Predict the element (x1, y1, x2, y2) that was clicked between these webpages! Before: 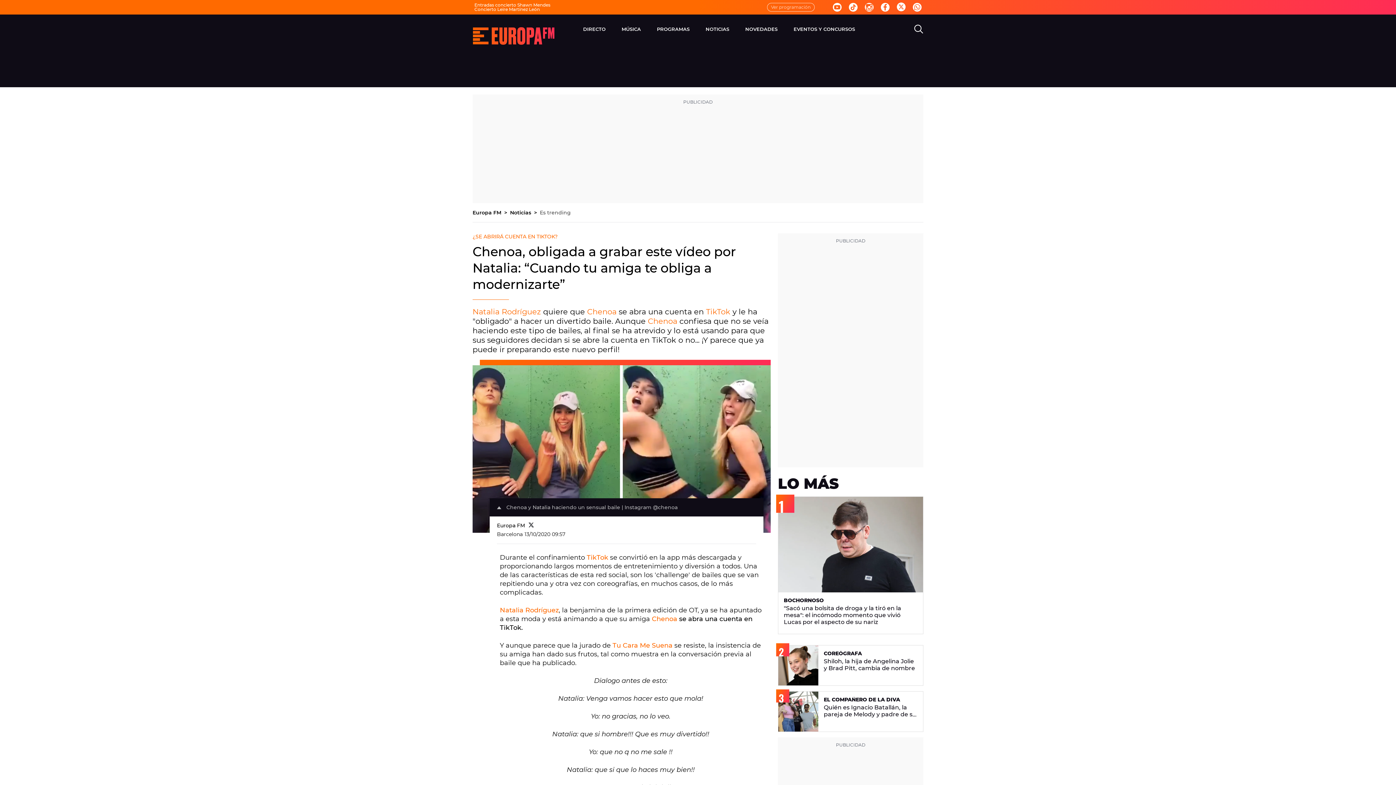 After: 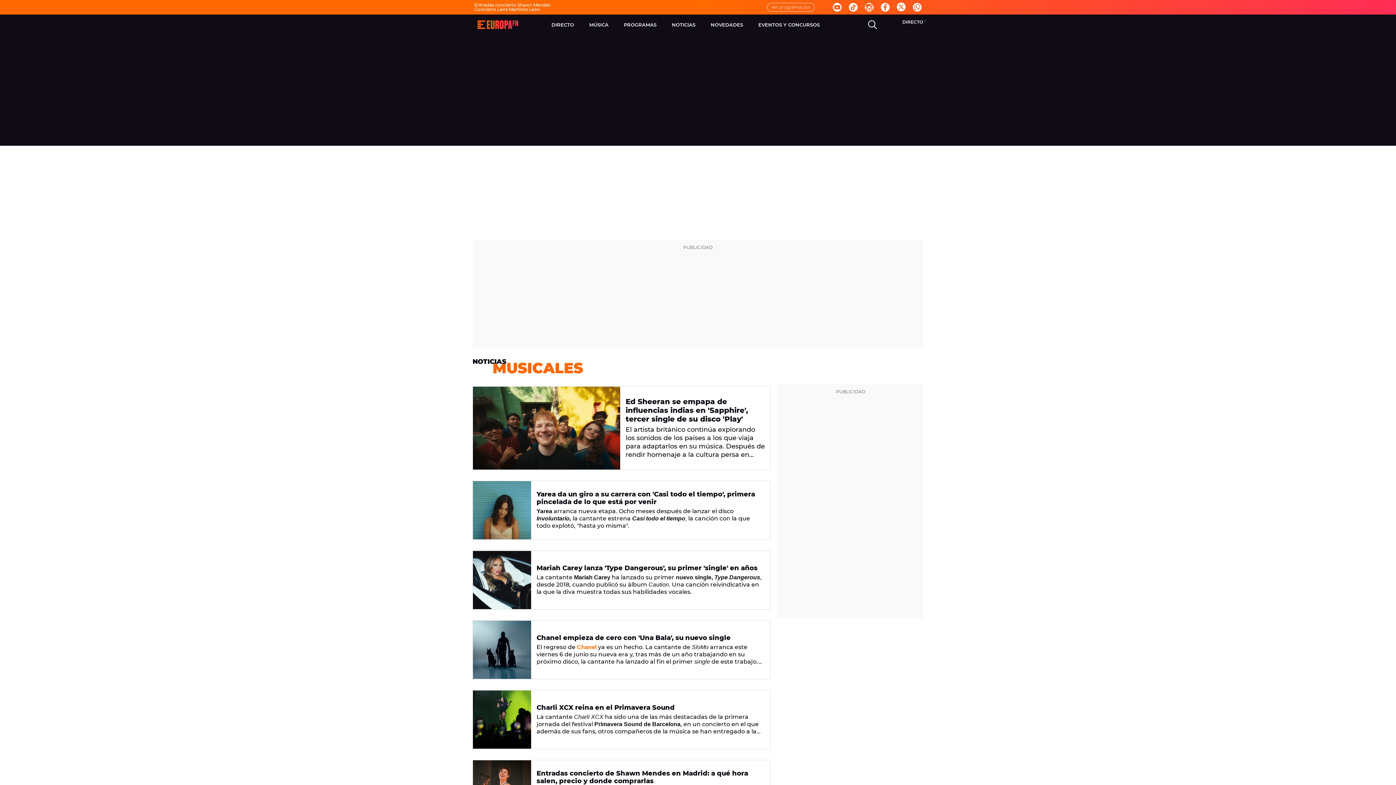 Action: bbox: (583, 20, 605, 38) label: DIRECTO